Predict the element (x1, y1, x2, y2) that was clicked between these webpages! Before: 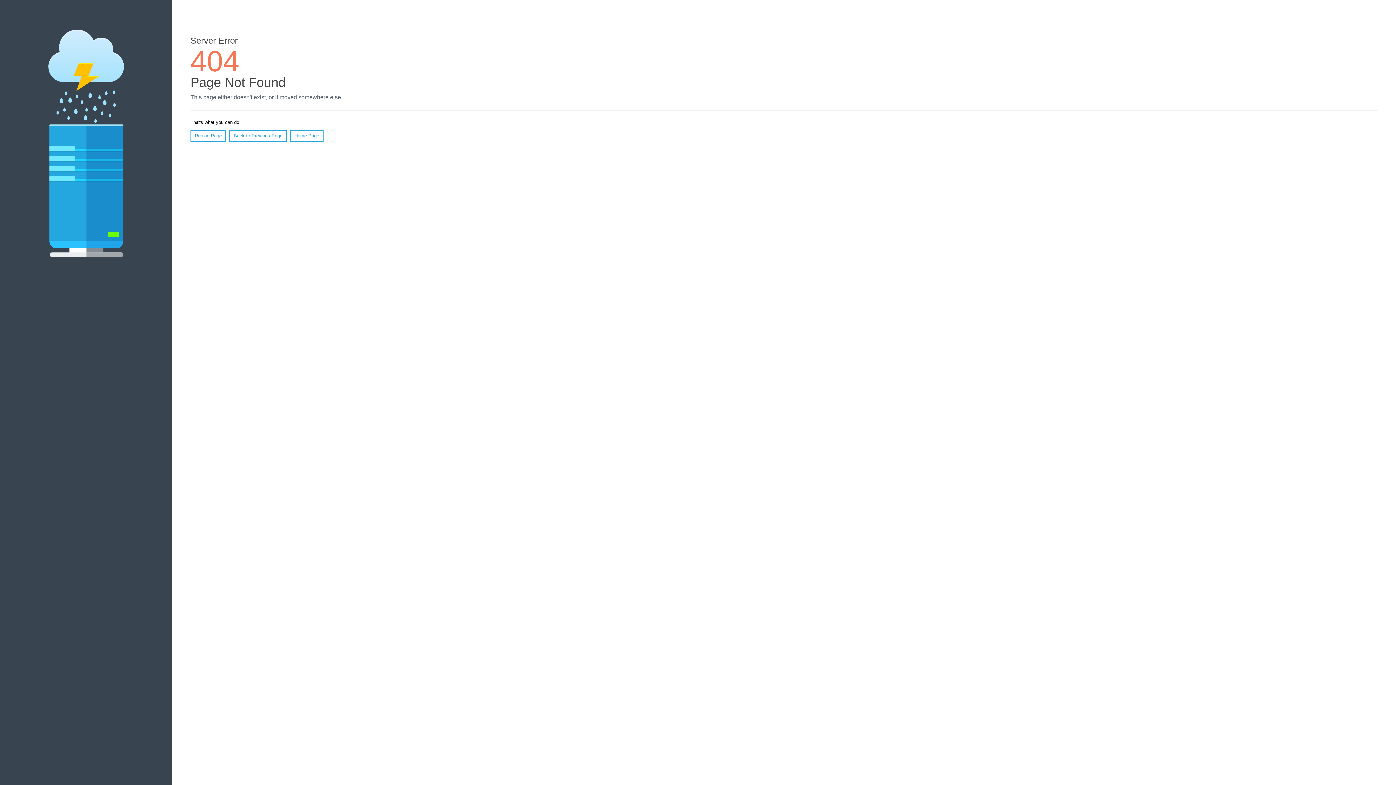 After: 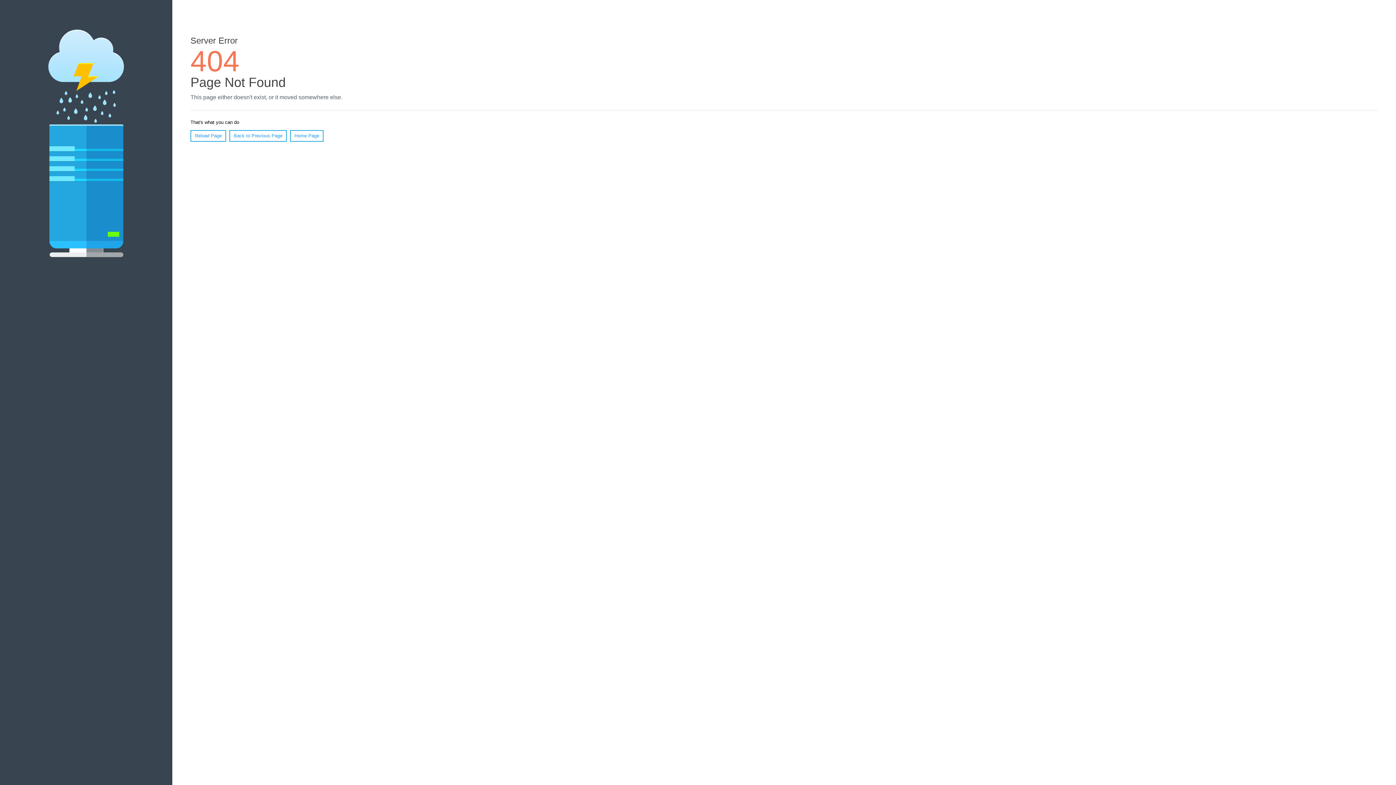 Action: bbox: (190, 130, 226, 141) label: Reload Page